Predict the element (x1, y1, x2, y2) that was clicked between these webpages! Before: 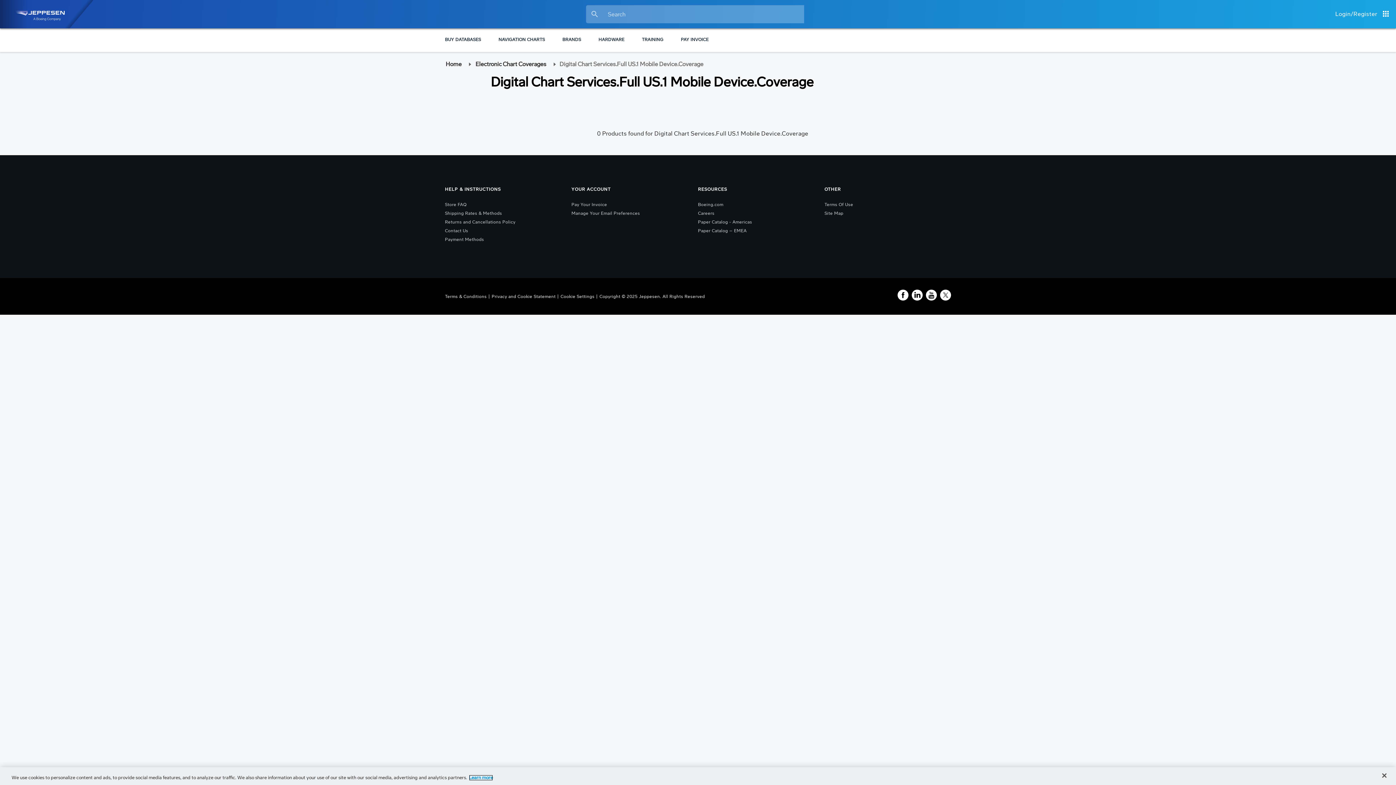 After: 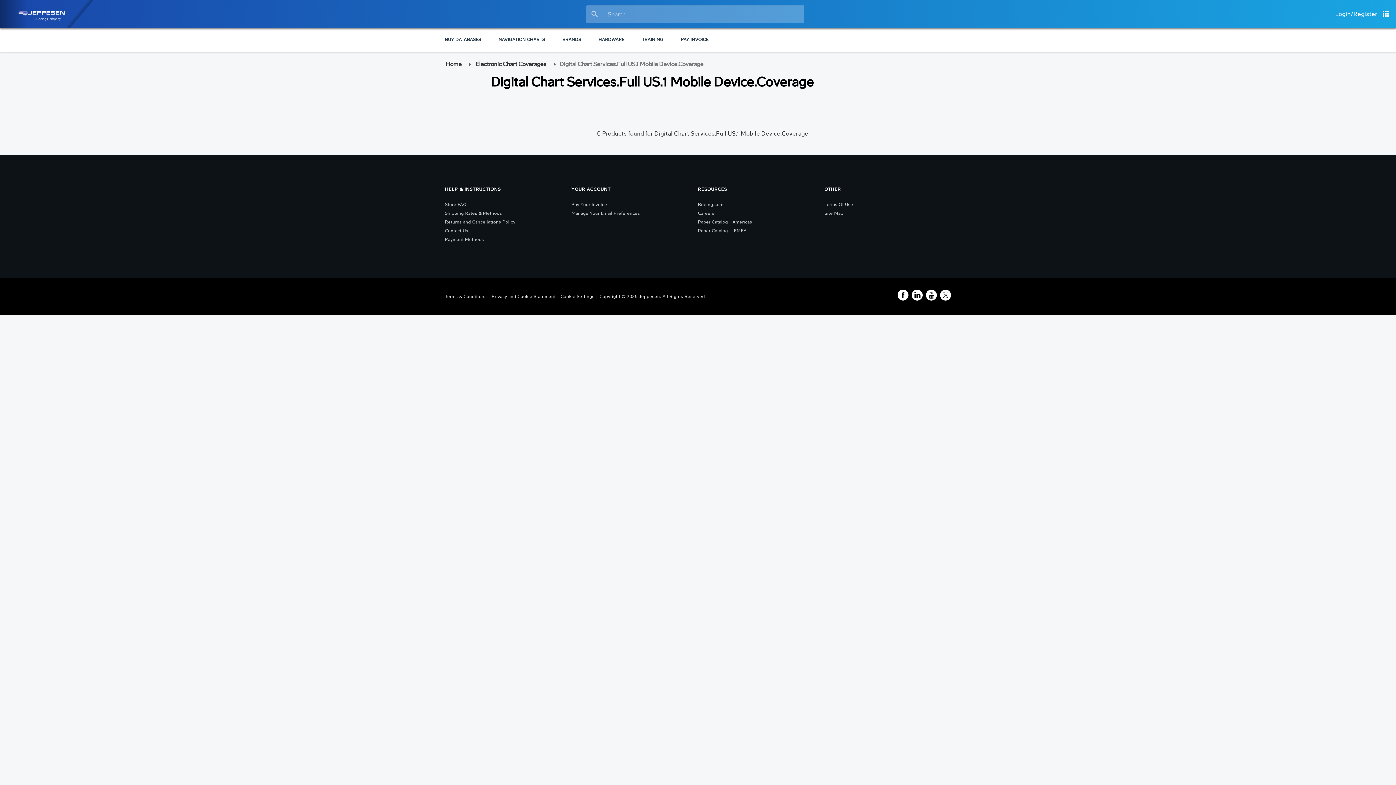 Action: bbox: (1376, 767, 1392, 783) label: Close